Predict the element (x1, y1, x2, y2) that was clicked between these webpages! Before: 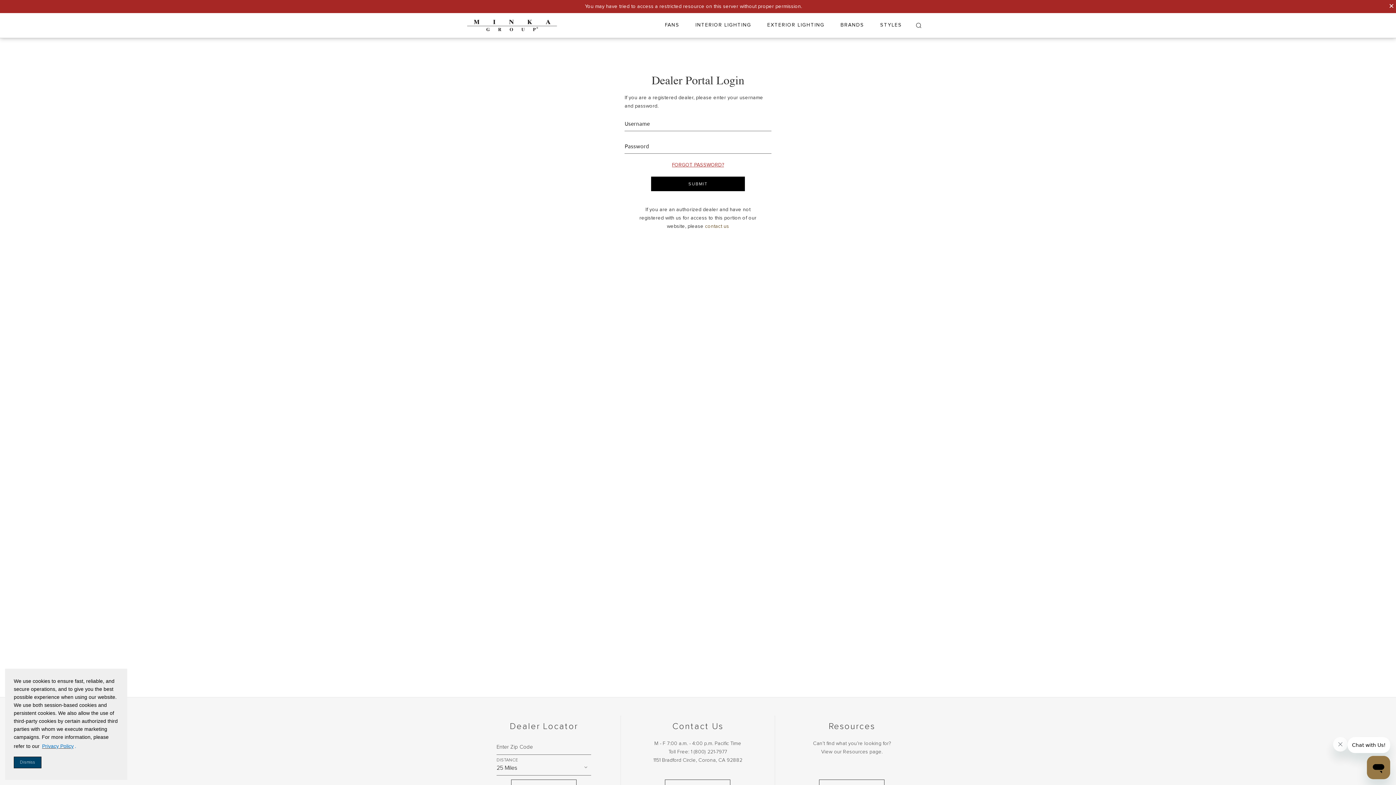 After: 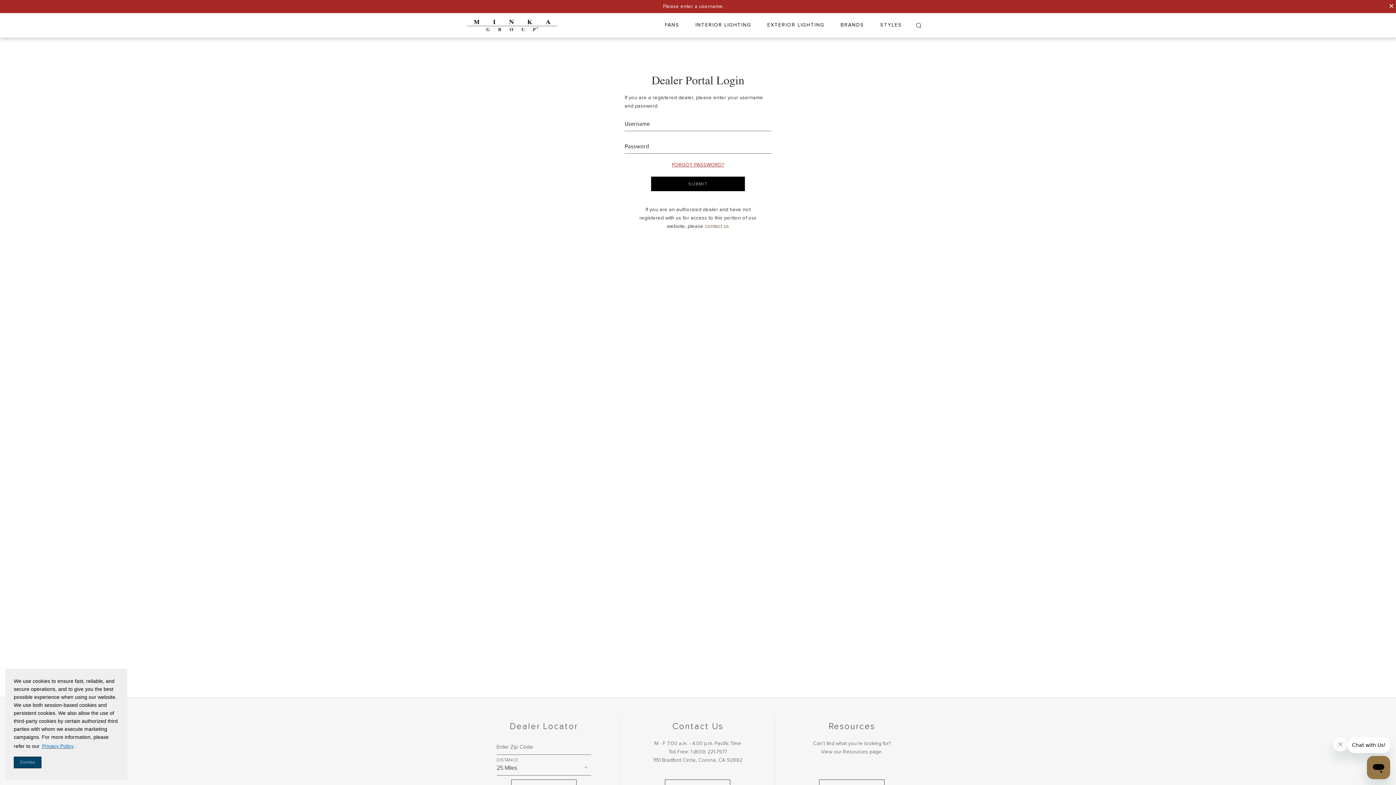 Action: bbox: (651, 176, 745, 191) label: SUBMIT